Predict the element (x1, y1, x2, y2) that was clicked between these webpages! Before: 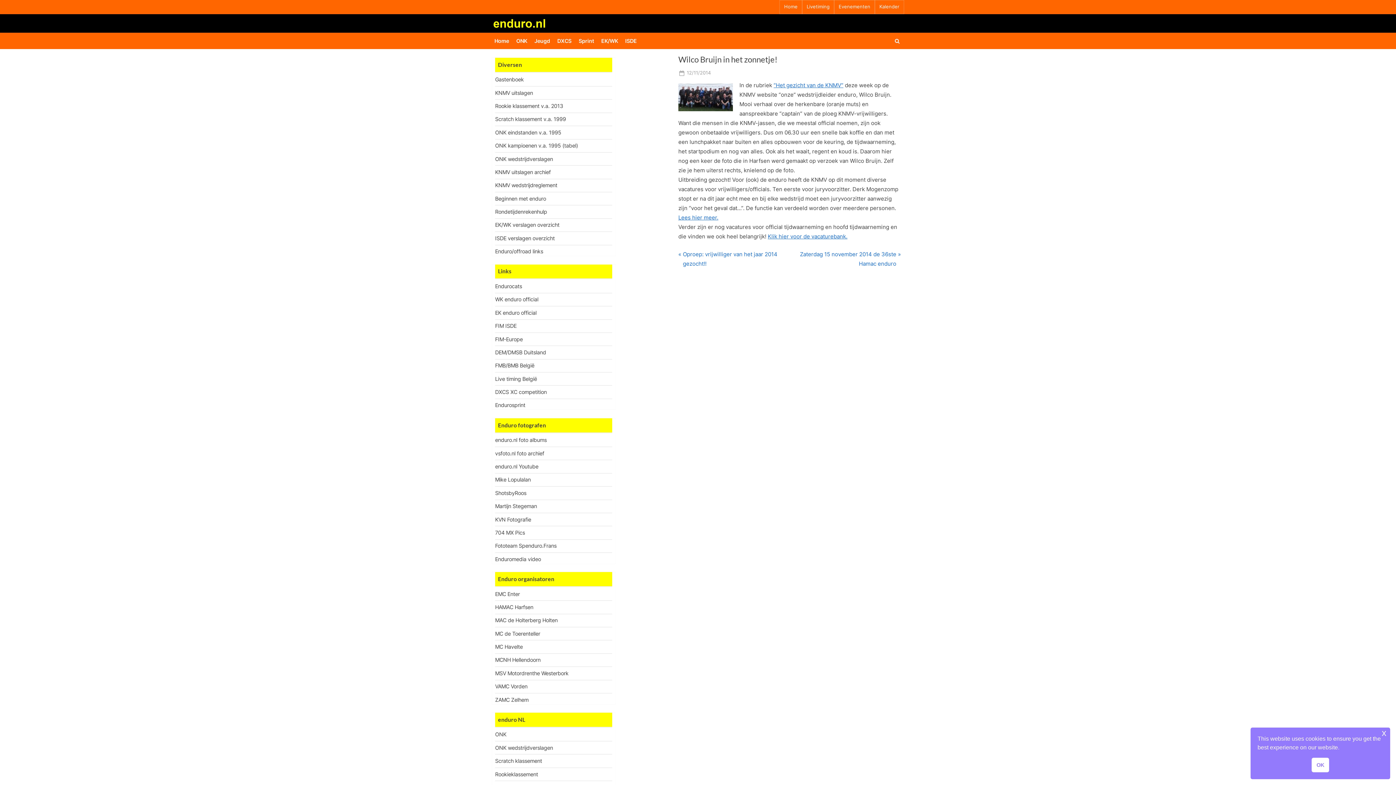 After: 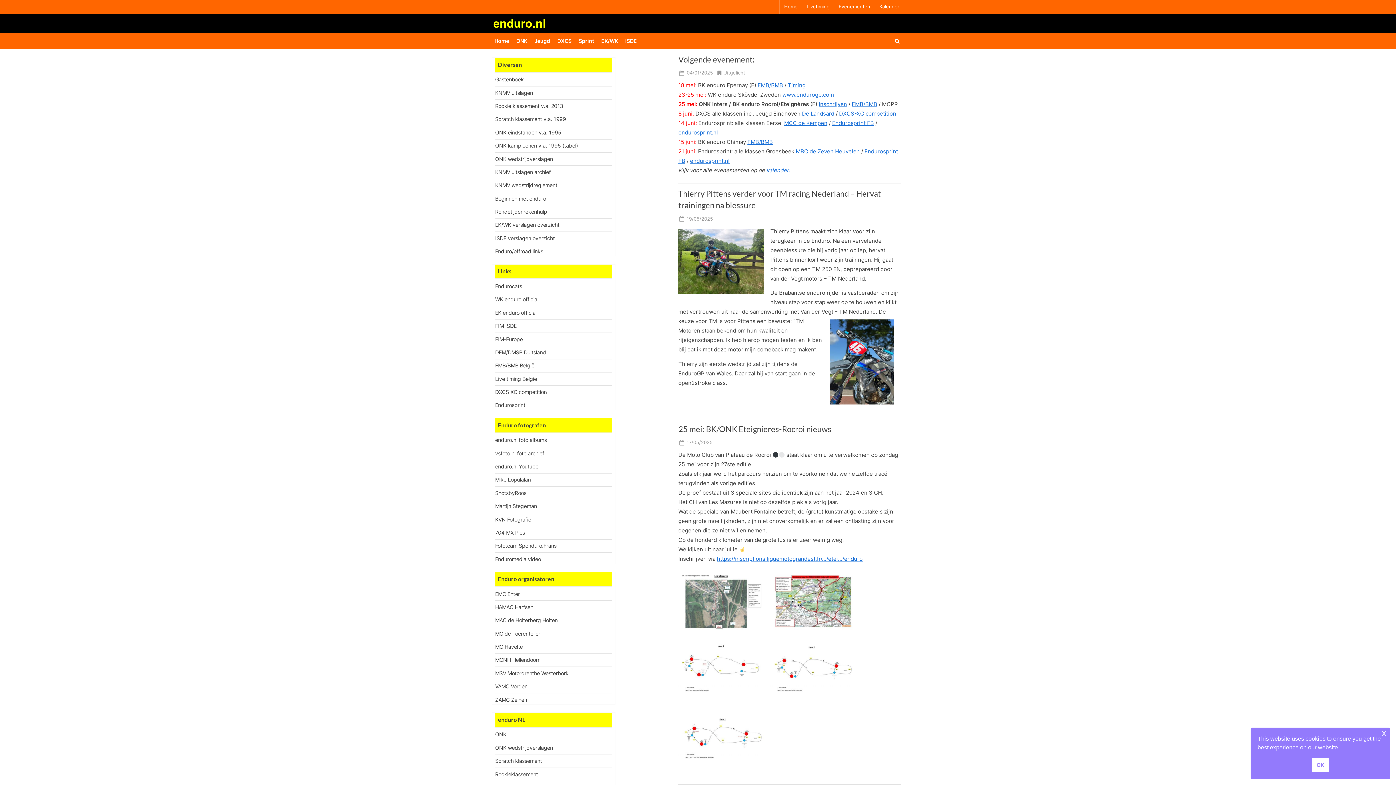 Action: bbox: (784, 4, 797, 10) label: Home